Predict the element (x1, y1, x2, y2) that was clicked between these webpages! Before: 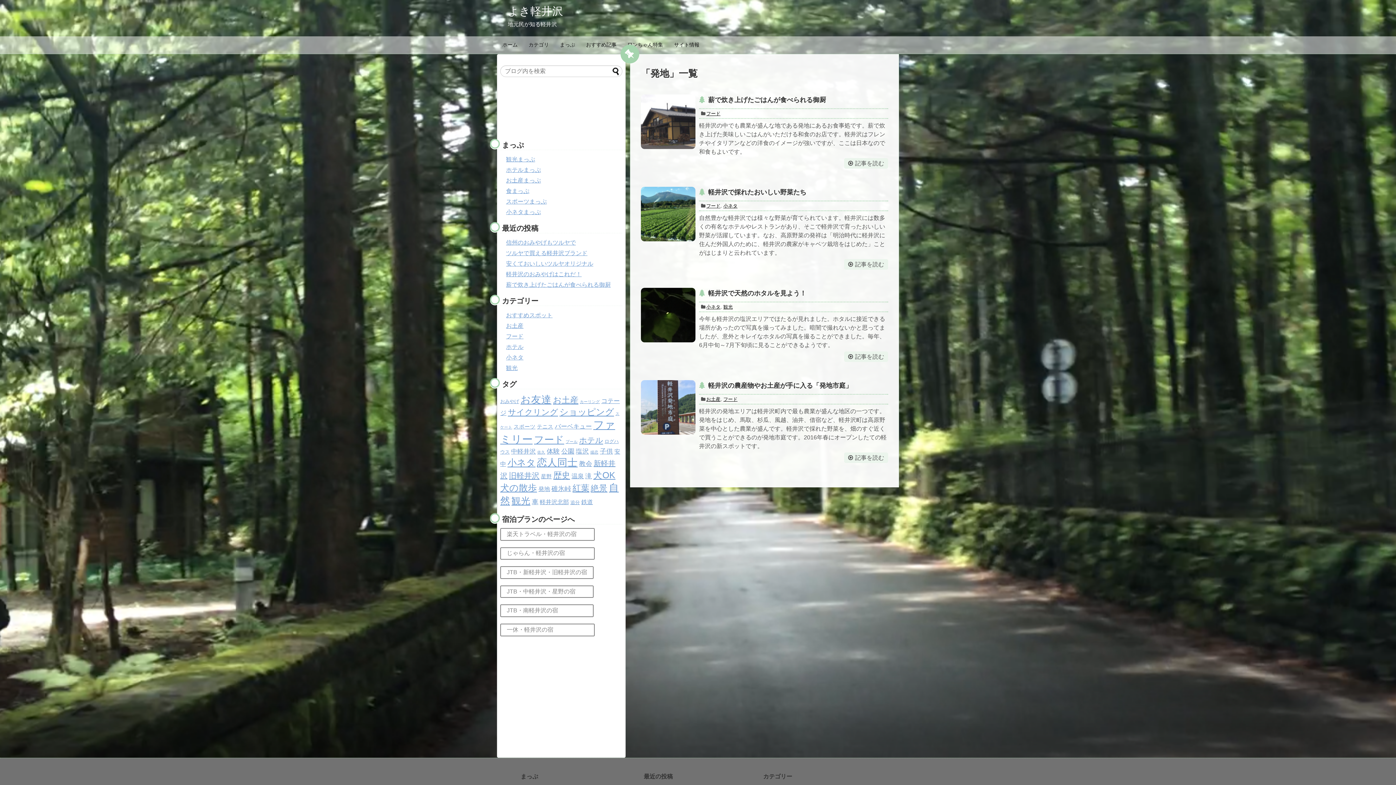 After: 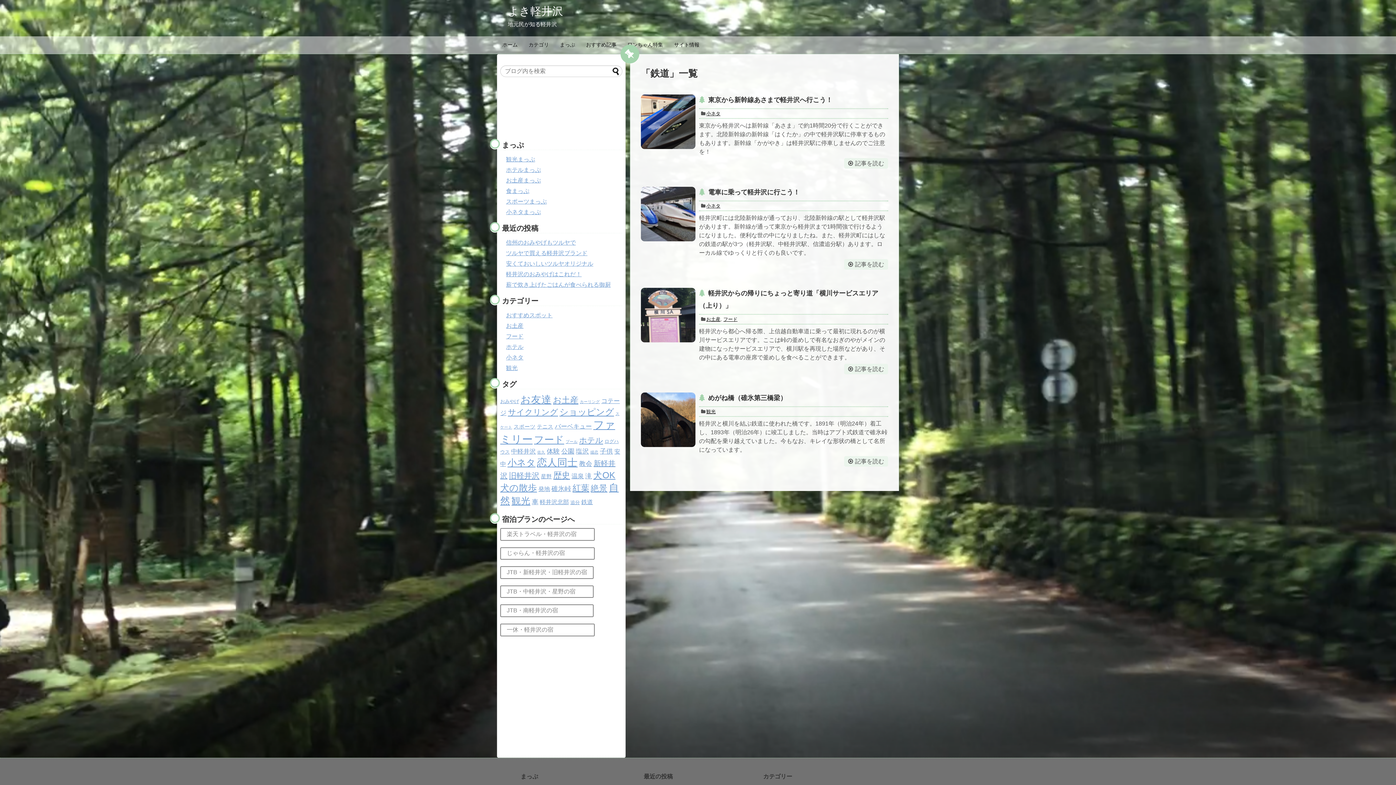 Action: label: 鉄道 (4個の項目) bbox: (581, 499, 593, 505)